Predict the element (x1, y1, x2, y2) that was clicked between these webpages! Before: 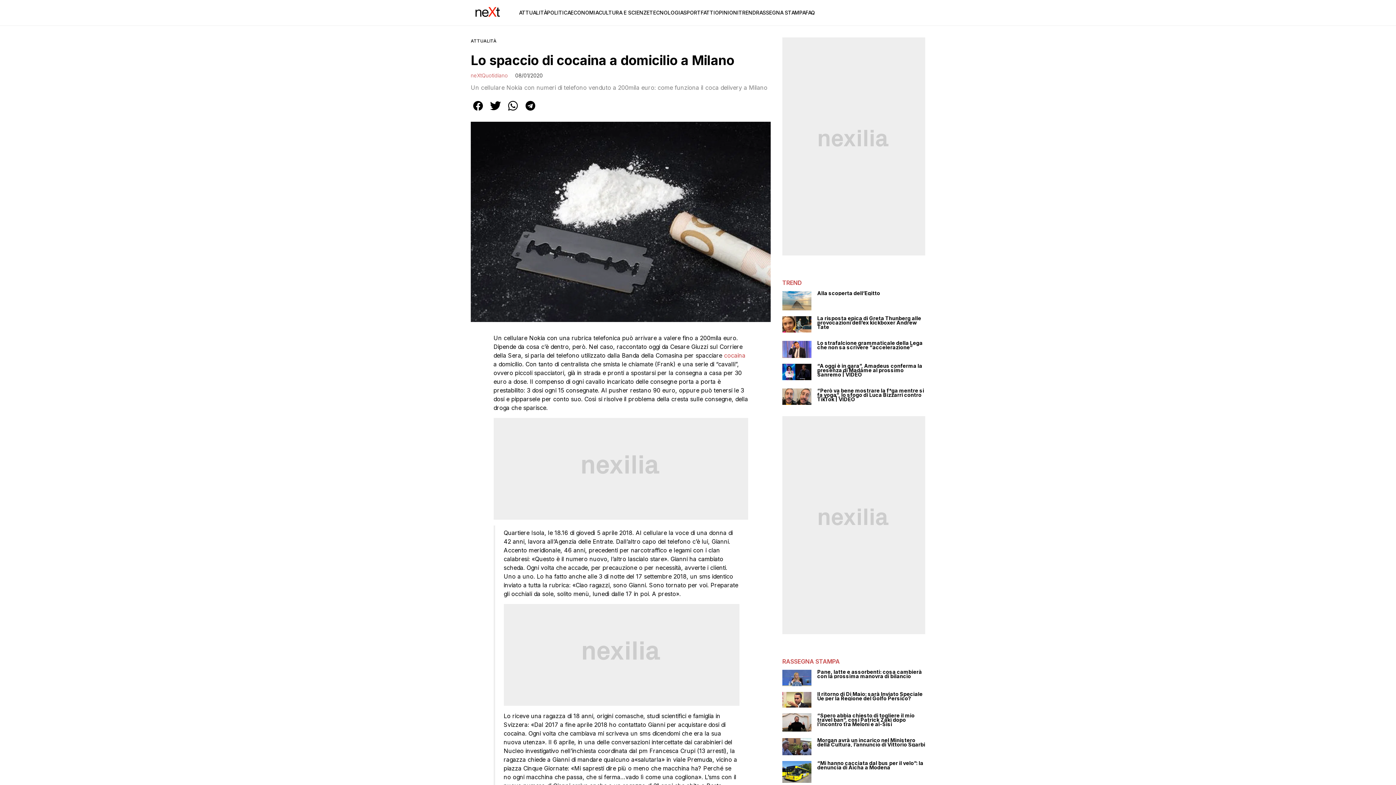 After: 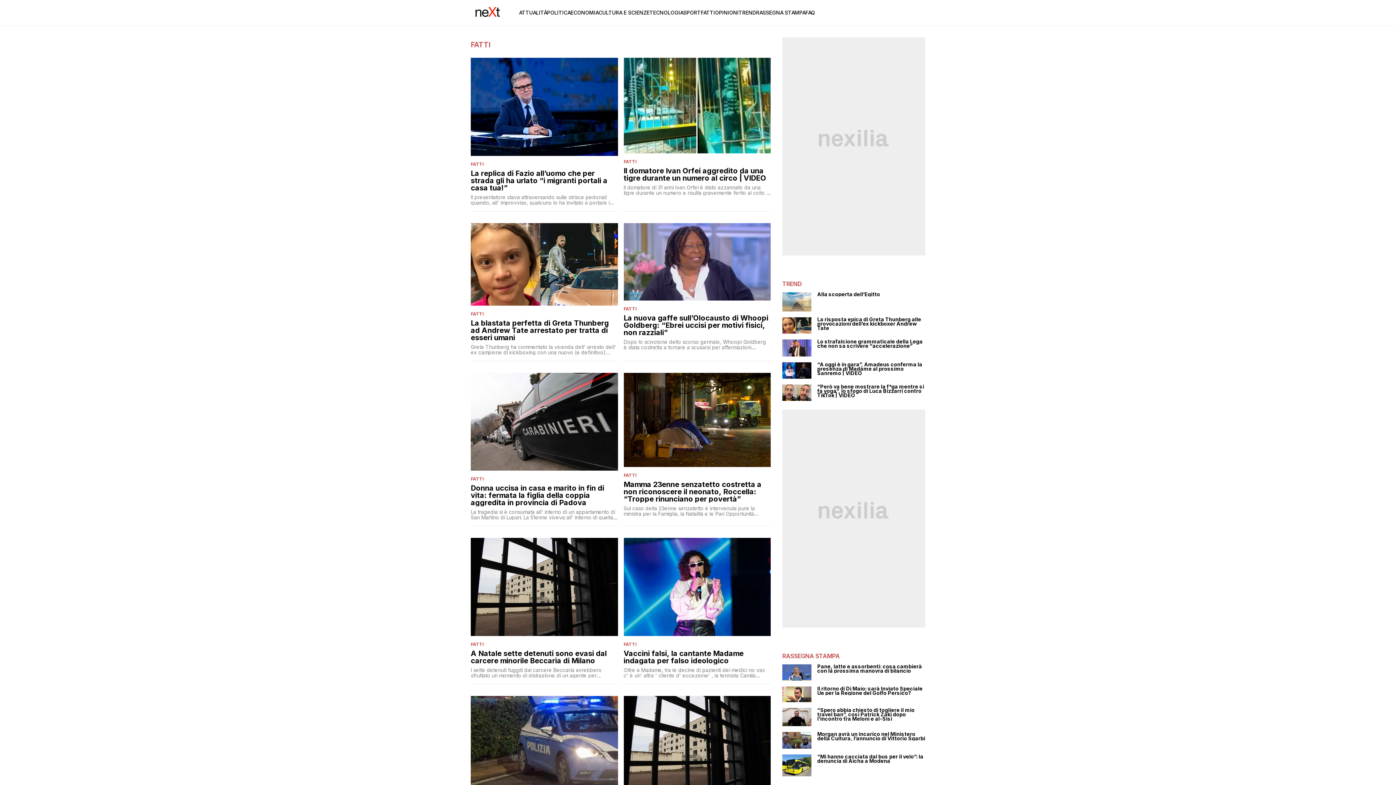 Action: bbox: (700, 9, 715, 15) label: FATTI